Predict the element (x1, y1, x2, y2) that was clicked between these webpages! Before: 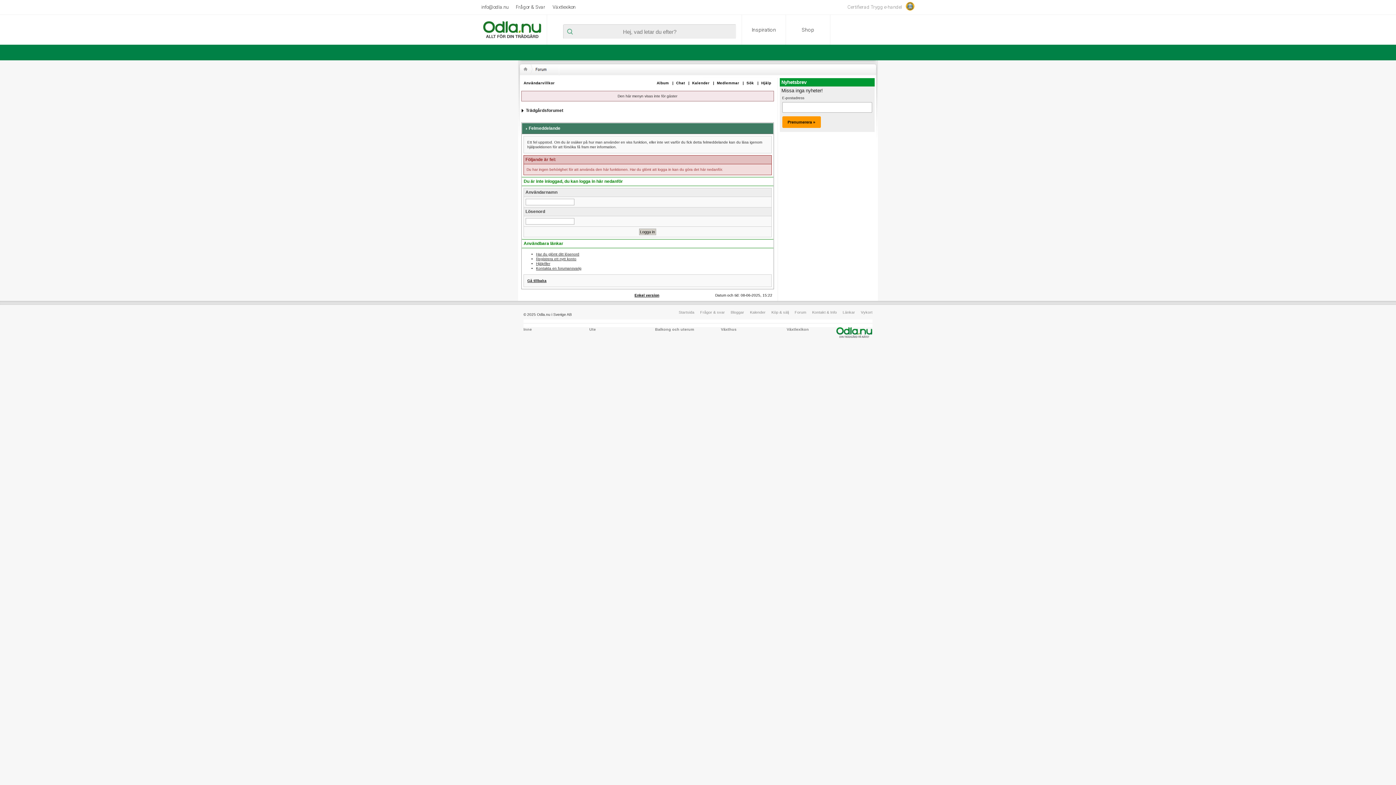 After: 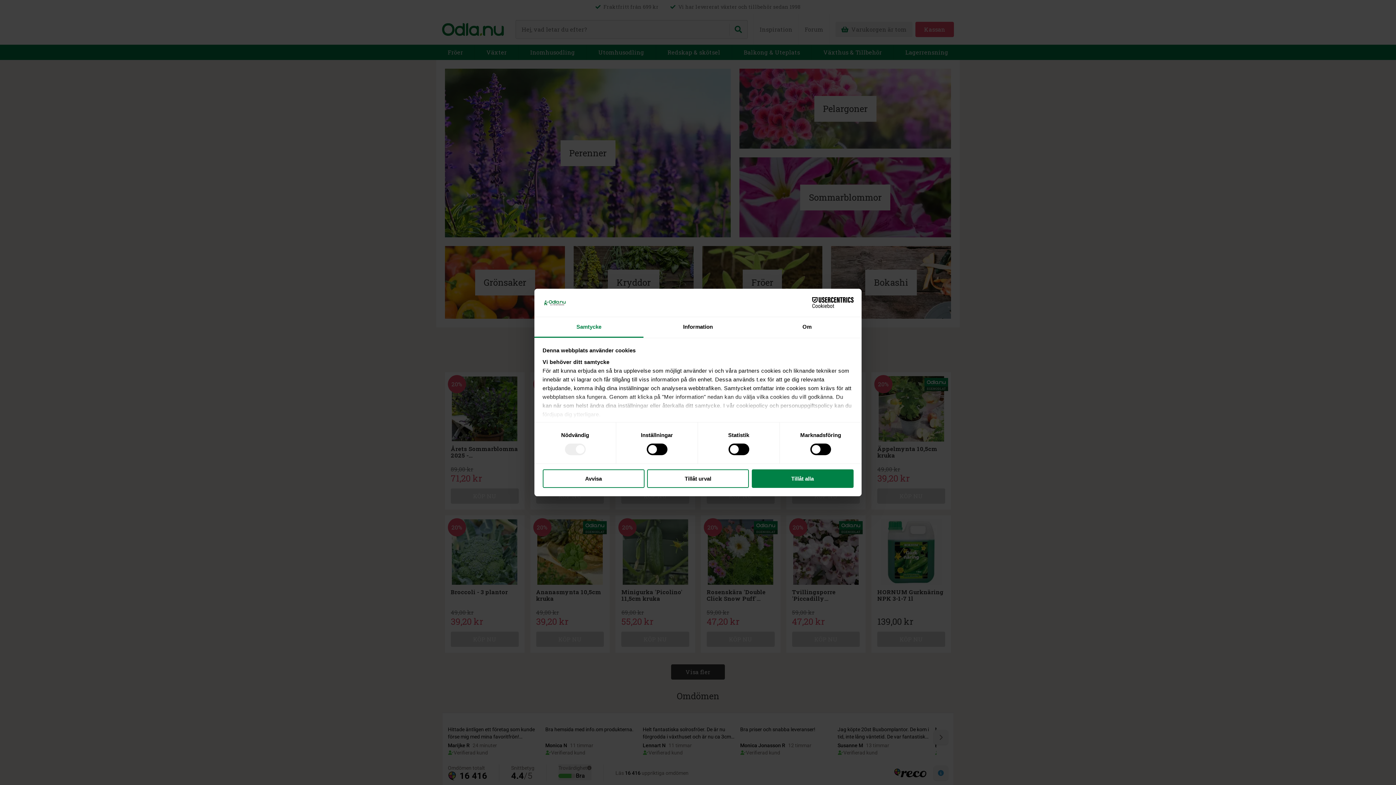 Action: label: Startsida bbox: (678, 310, 694, 314)